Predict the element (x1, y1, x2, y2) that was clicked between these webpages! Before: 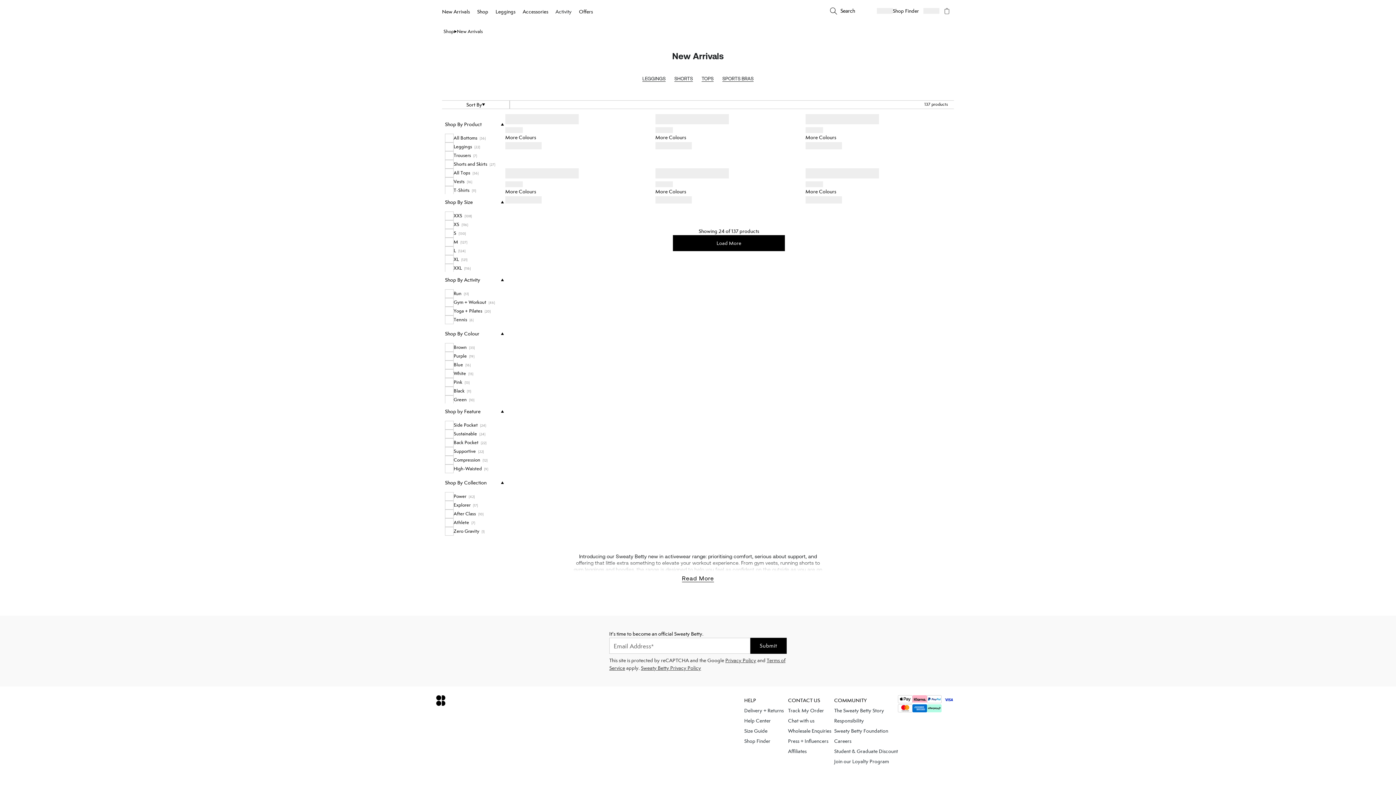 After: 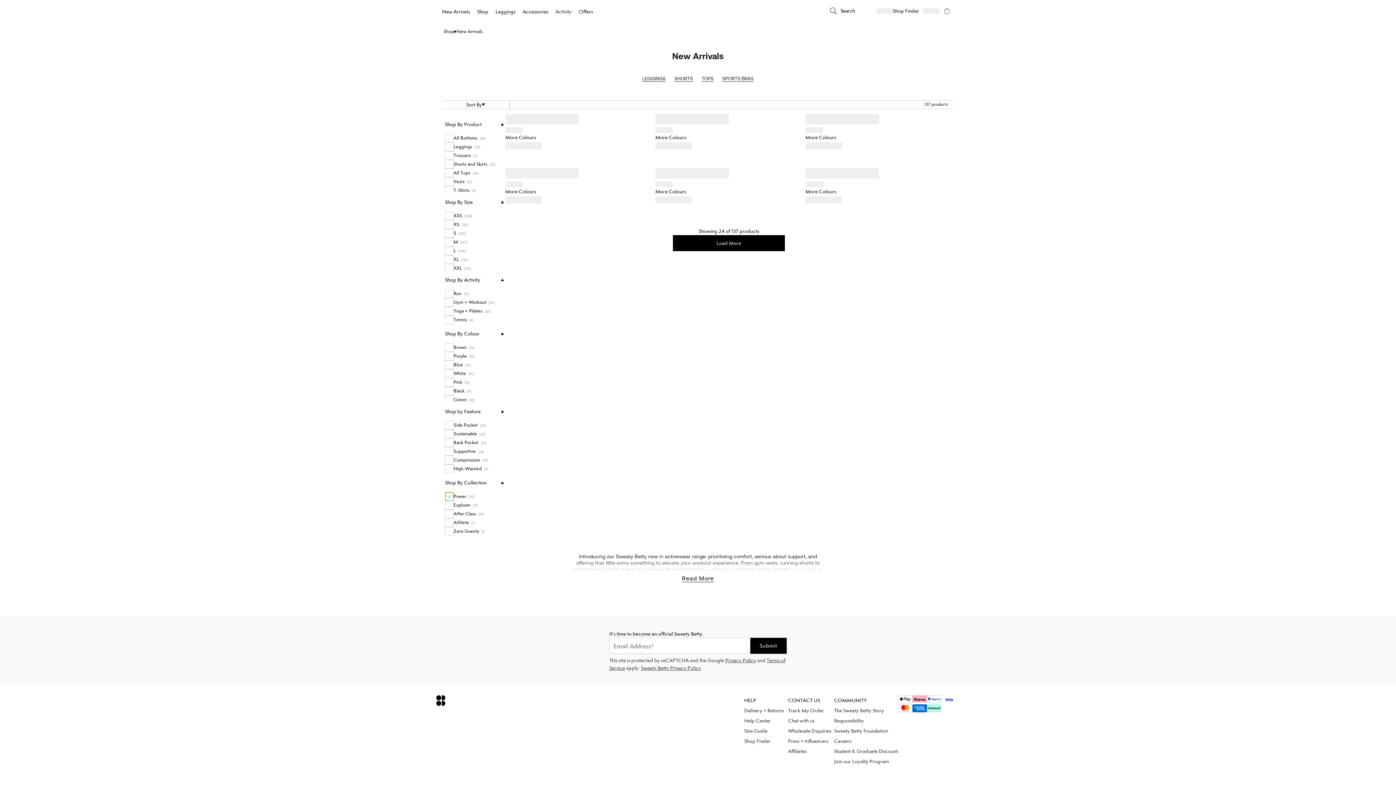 Action: bbox: (445, 492, 503, 501) label: Power  (42)